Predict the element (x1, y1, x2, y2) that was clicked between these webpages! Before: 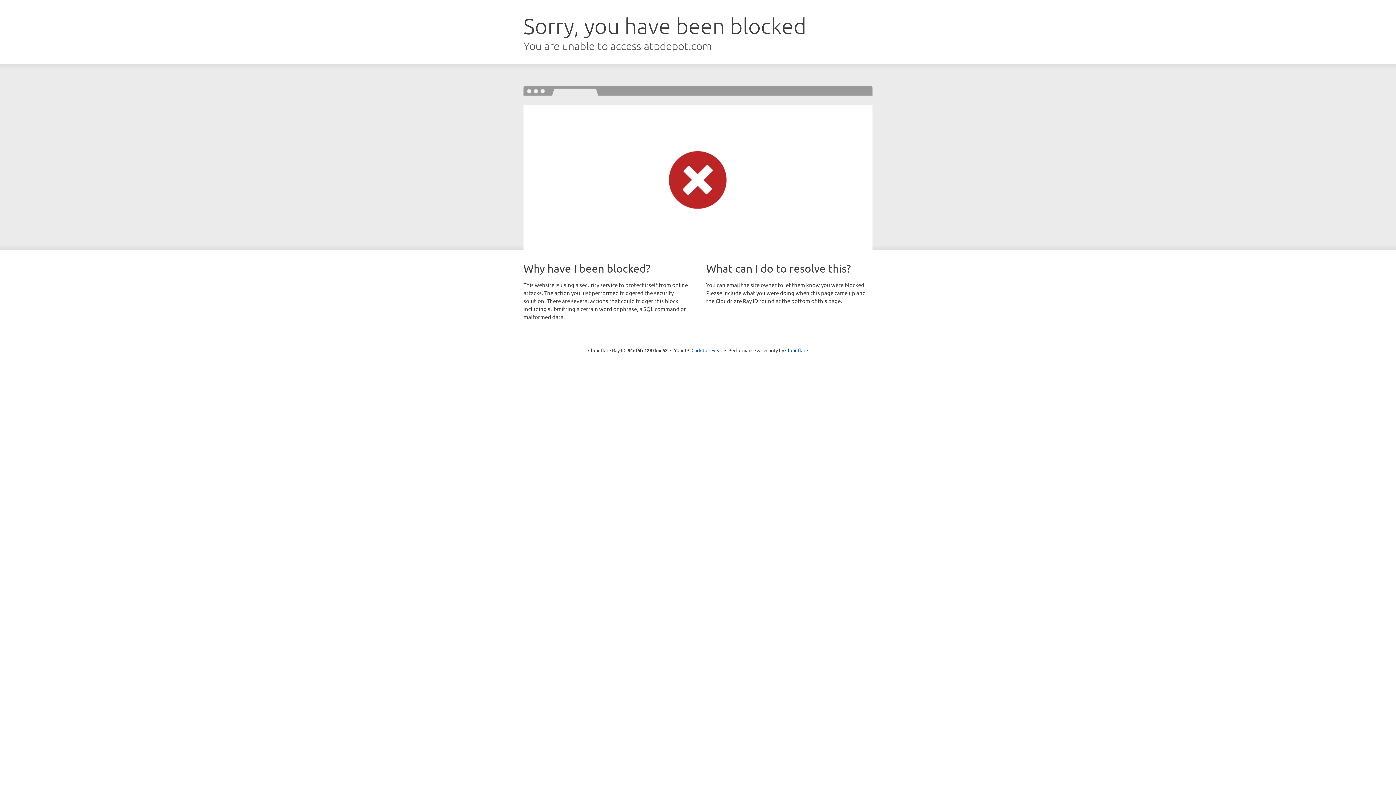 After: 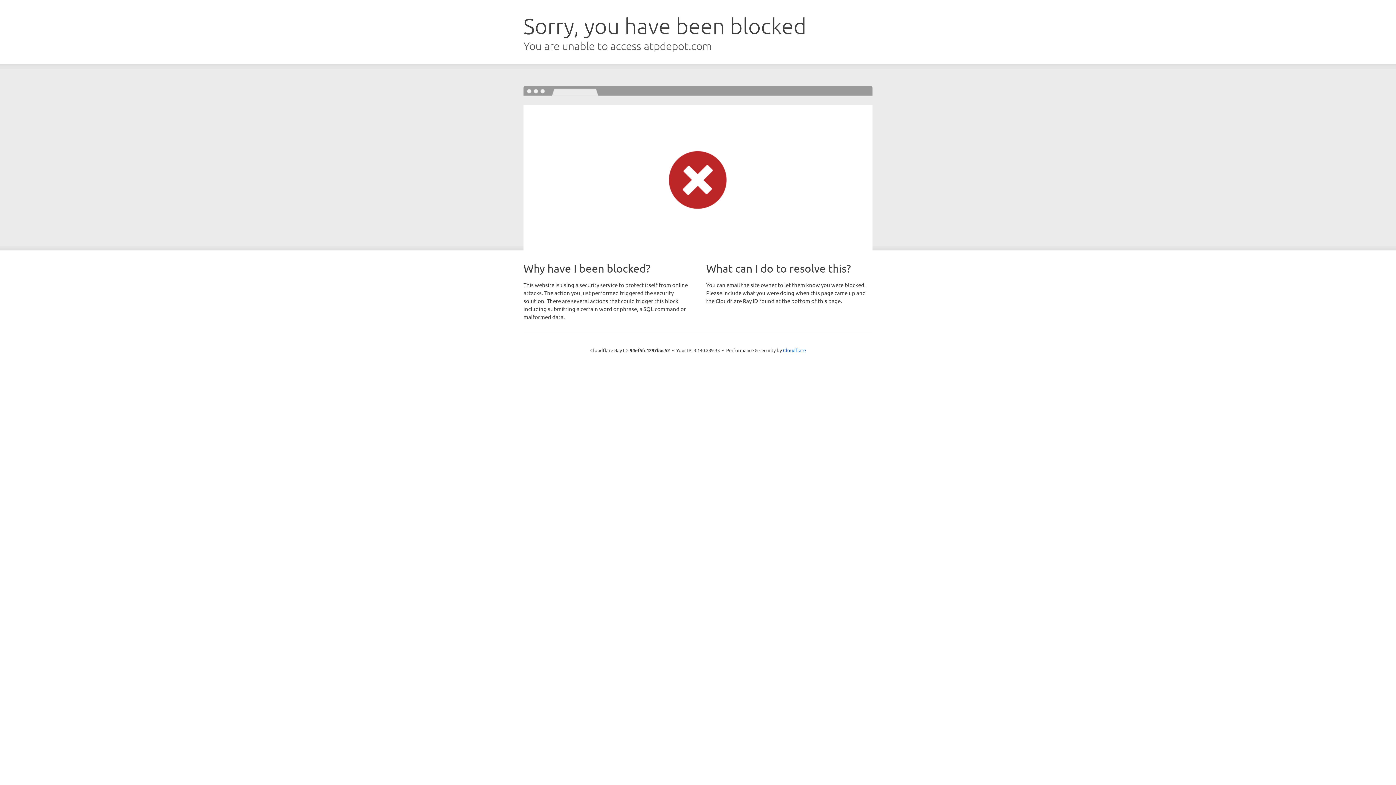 Action: bbox: (691, 346, 722, 353) label: Click to reveal